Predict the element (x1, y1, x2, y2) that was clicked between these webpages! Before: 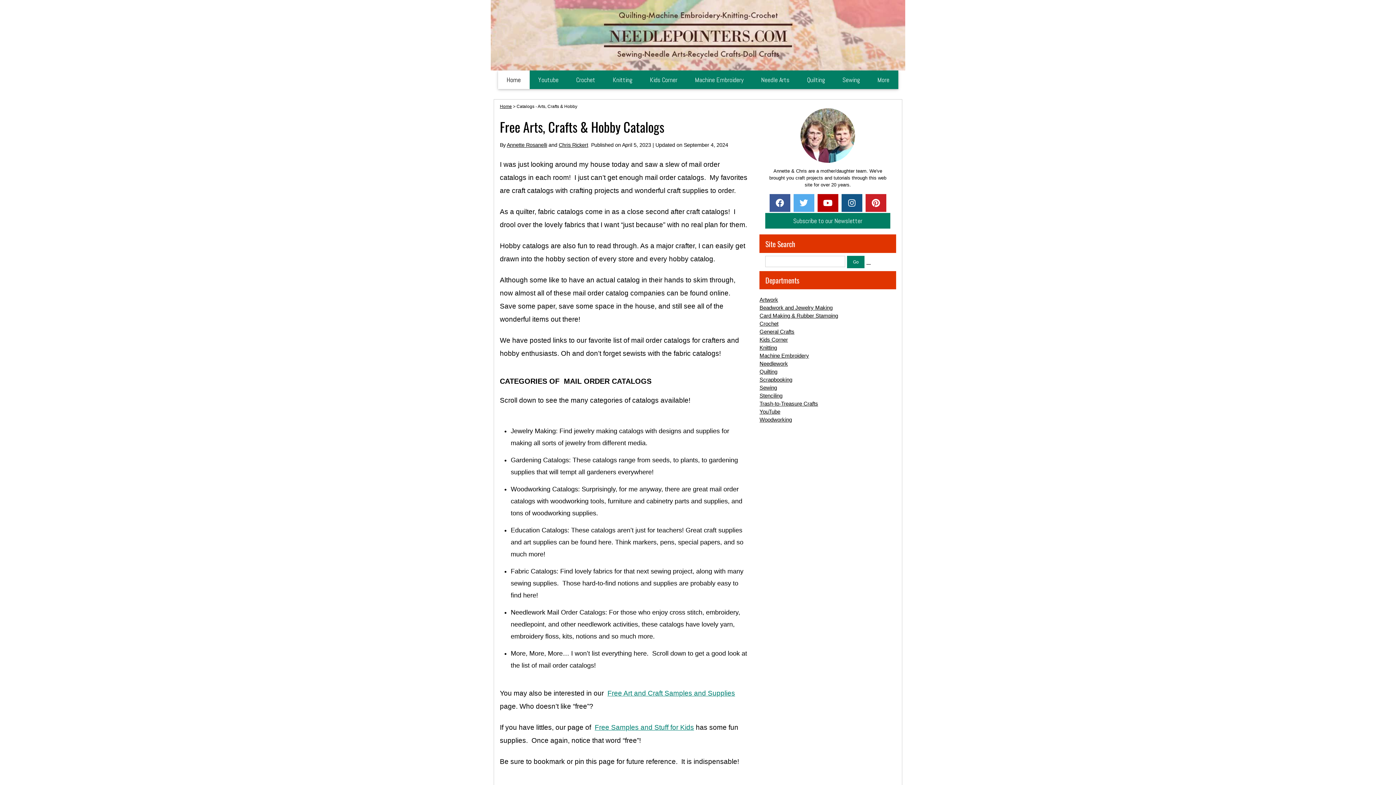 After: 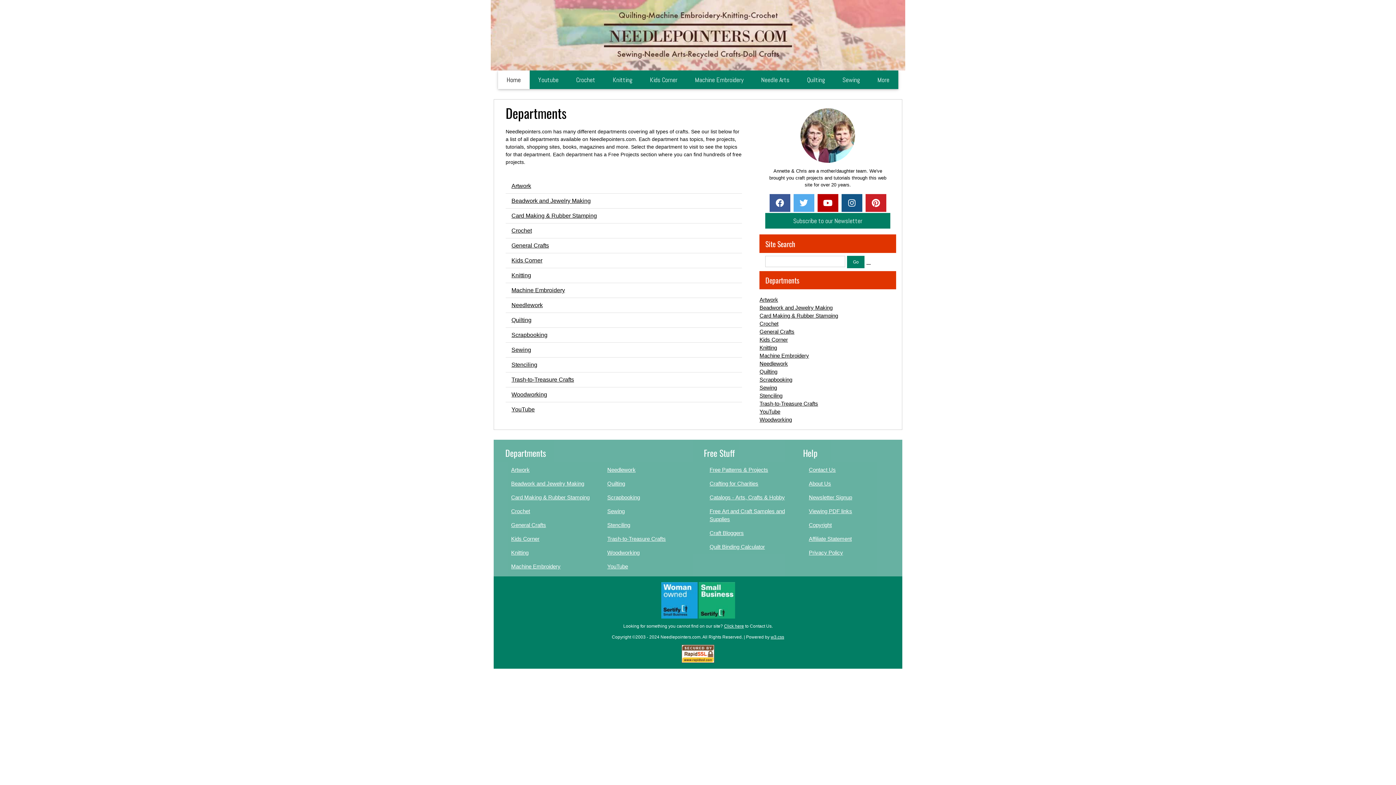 Action: label: More Departments bbox: (868, 70, 898, 89)